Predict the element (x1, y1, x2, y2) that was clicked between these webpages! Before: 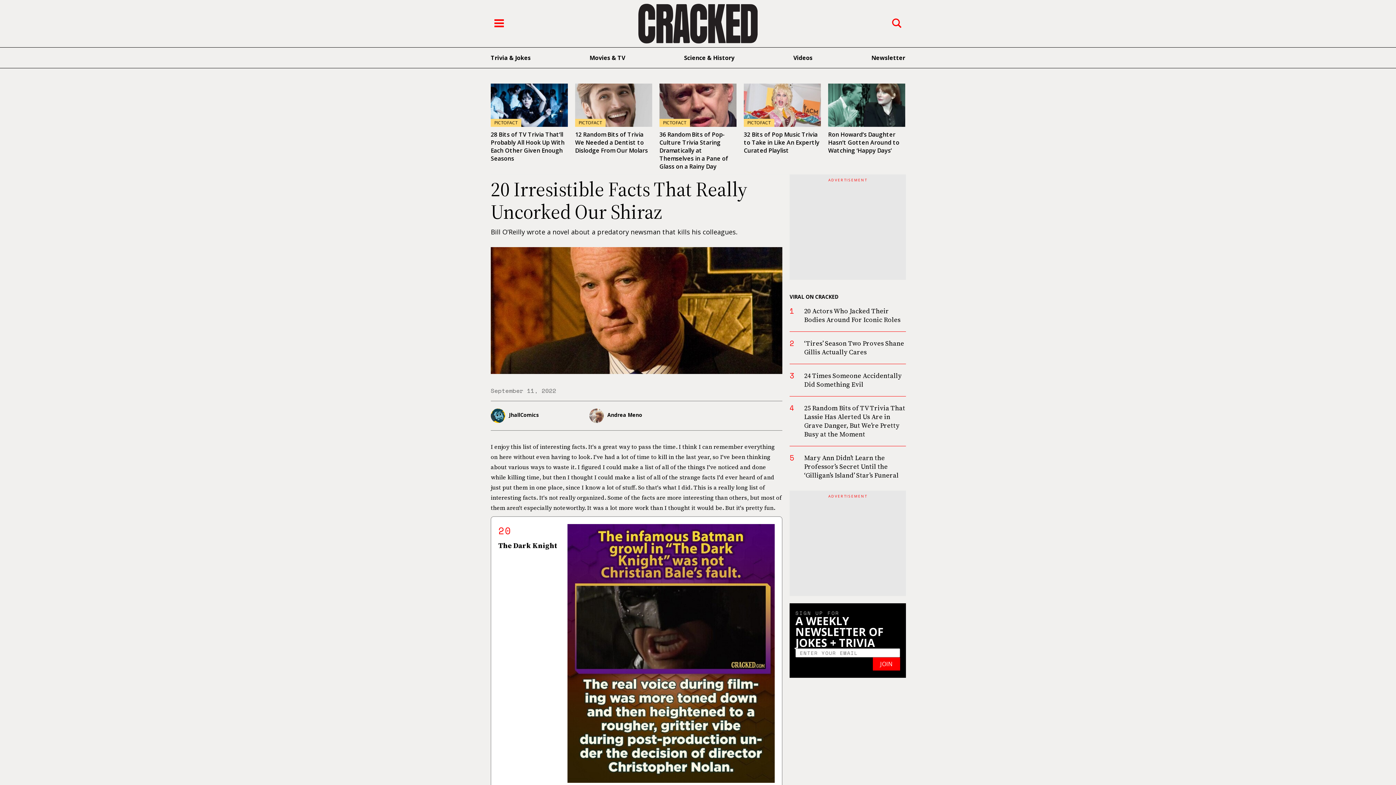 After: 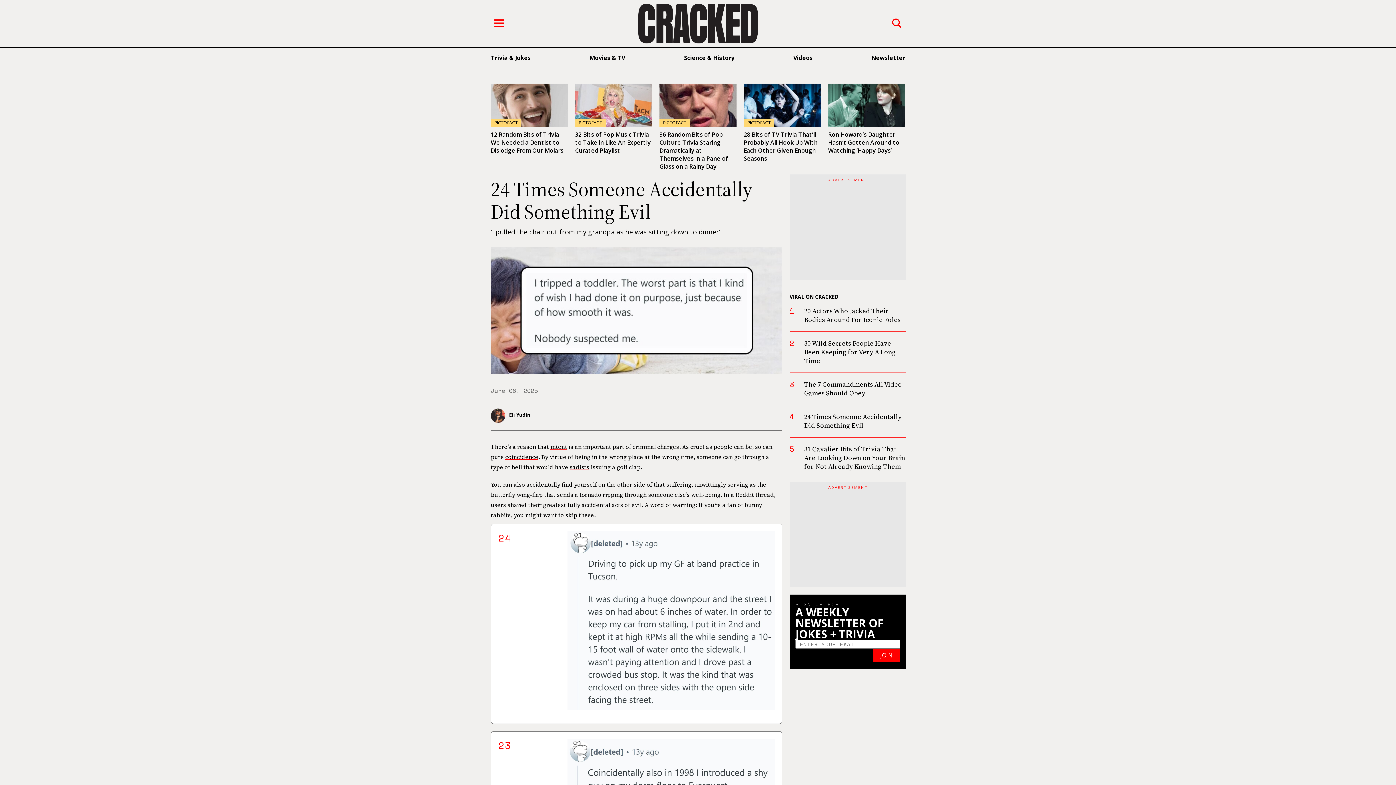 Action: label: 24 Times Someone Accidentally Did Something Evil bbox: (804, 371, 901, 389)